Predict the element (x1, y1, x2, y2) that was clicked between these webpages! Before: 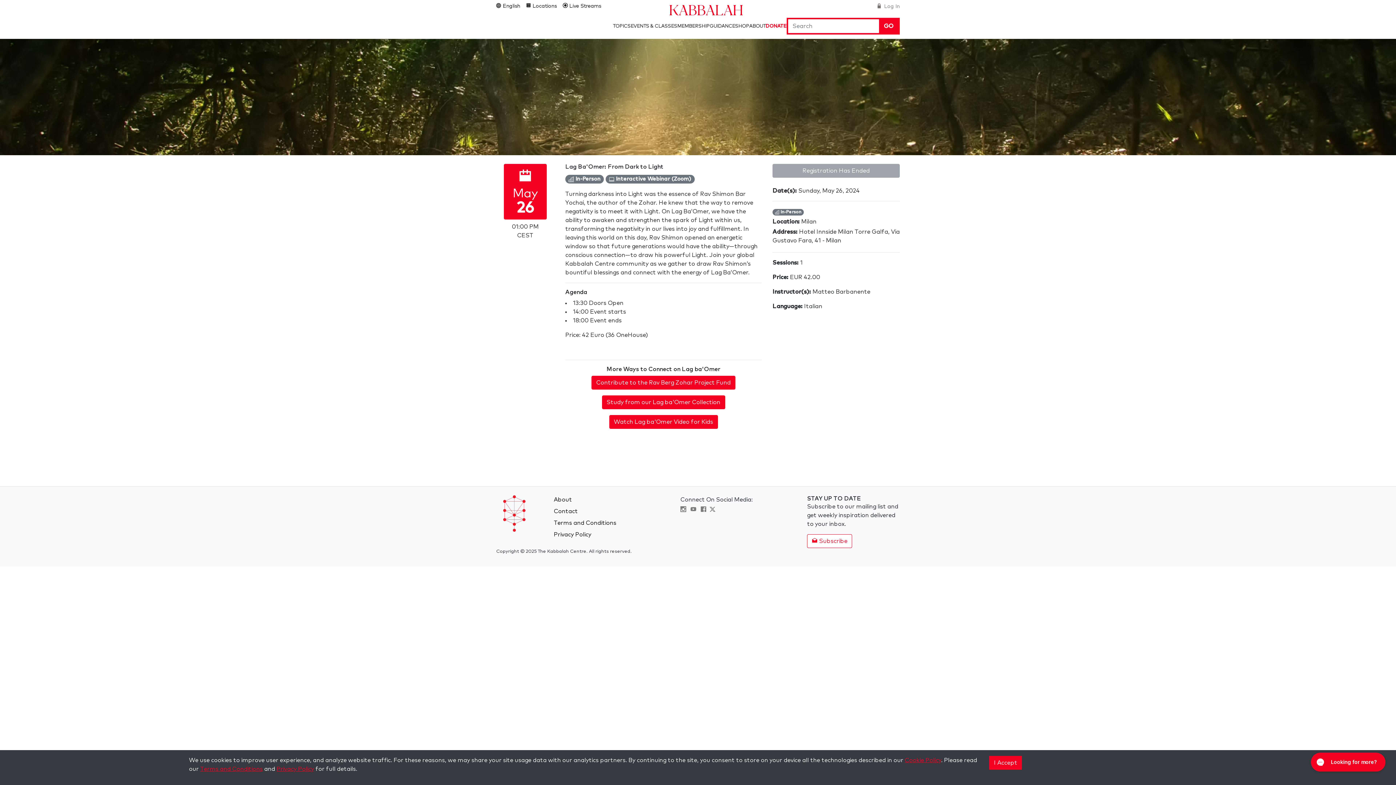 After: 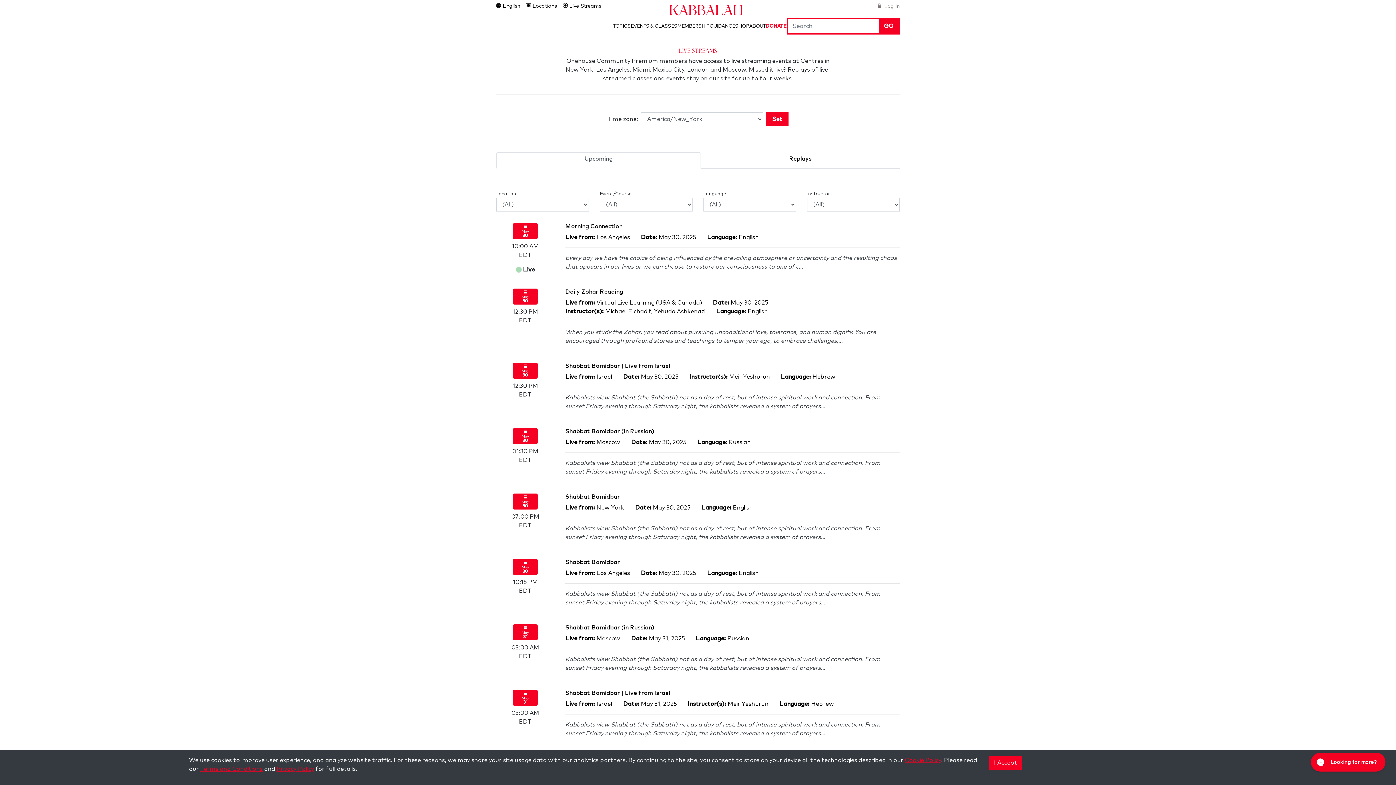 Action: label:  Live Streams bbox: (562, 3, 601, 8)